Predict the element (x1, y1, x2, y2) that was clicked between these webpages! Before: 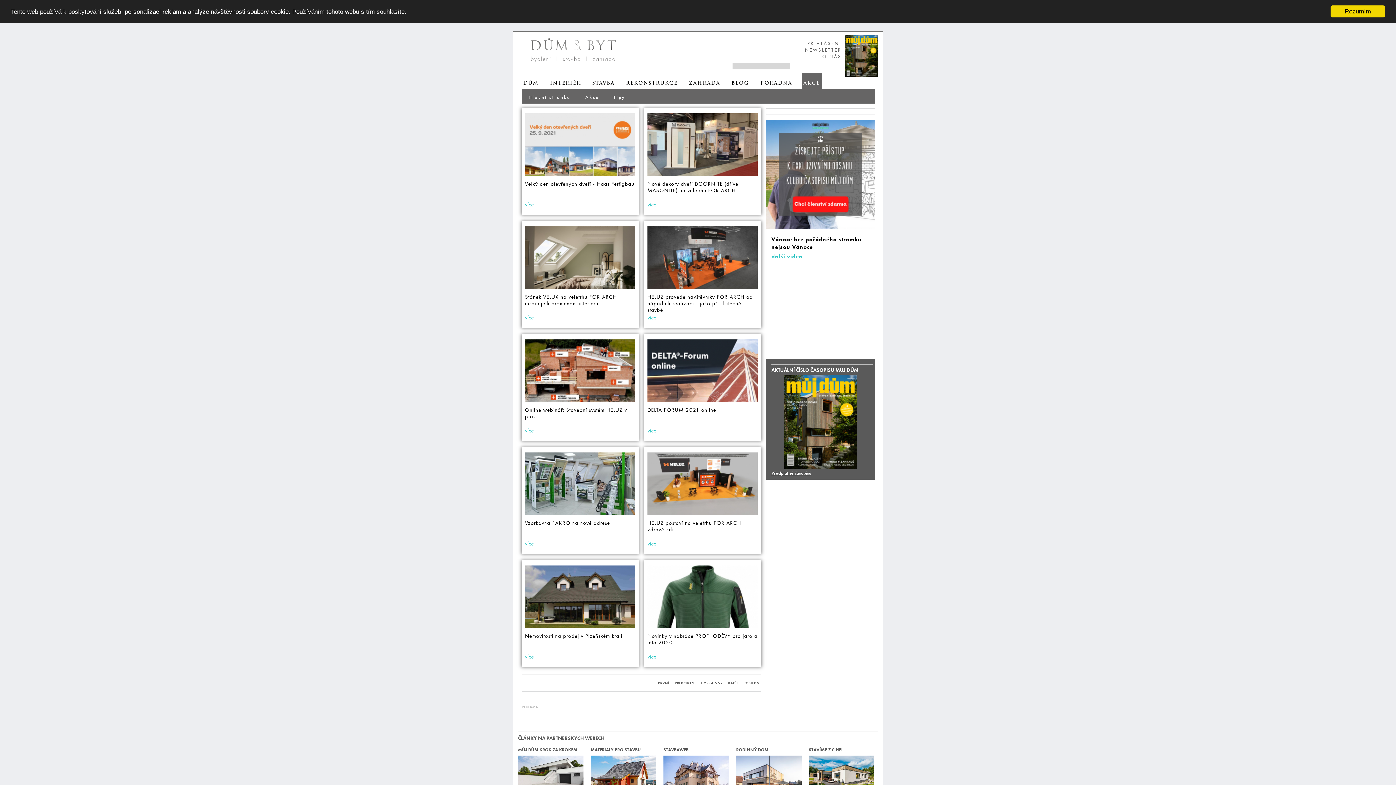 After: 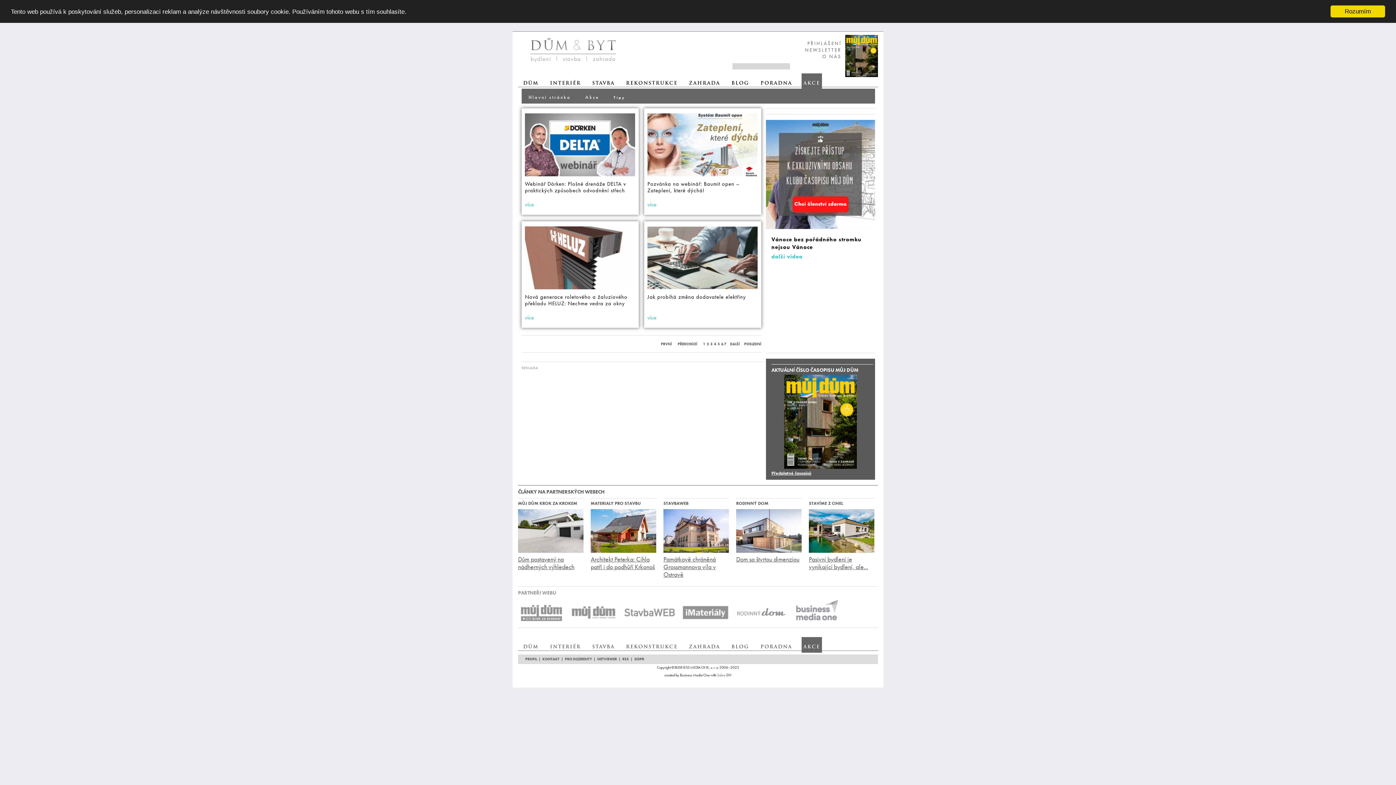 Action: bbox: (742, 678, 761, 688) label: POSLEDNÍ